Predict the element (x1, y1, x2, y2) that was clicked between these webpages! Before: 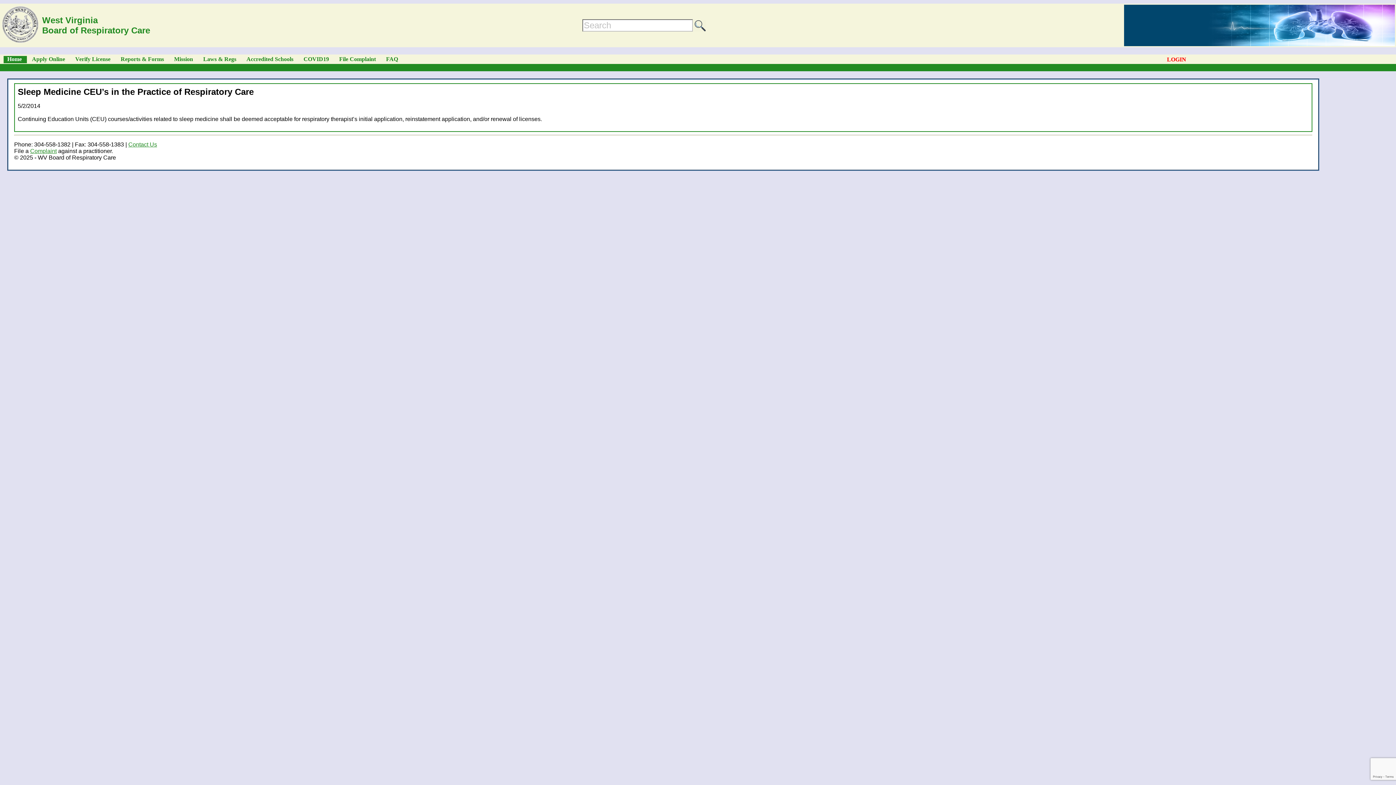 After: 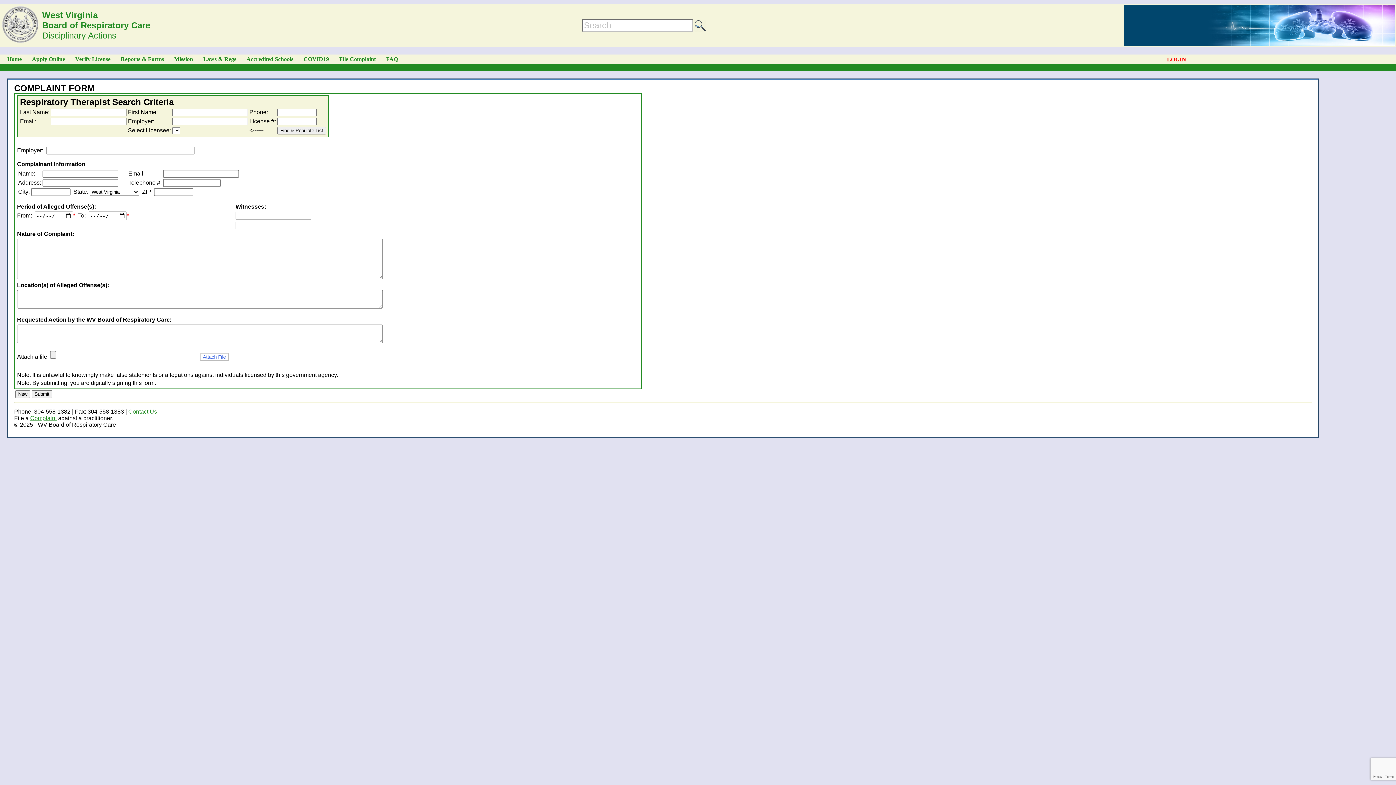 Action: label: Complaint bbox: (30, 148, 56, 154)